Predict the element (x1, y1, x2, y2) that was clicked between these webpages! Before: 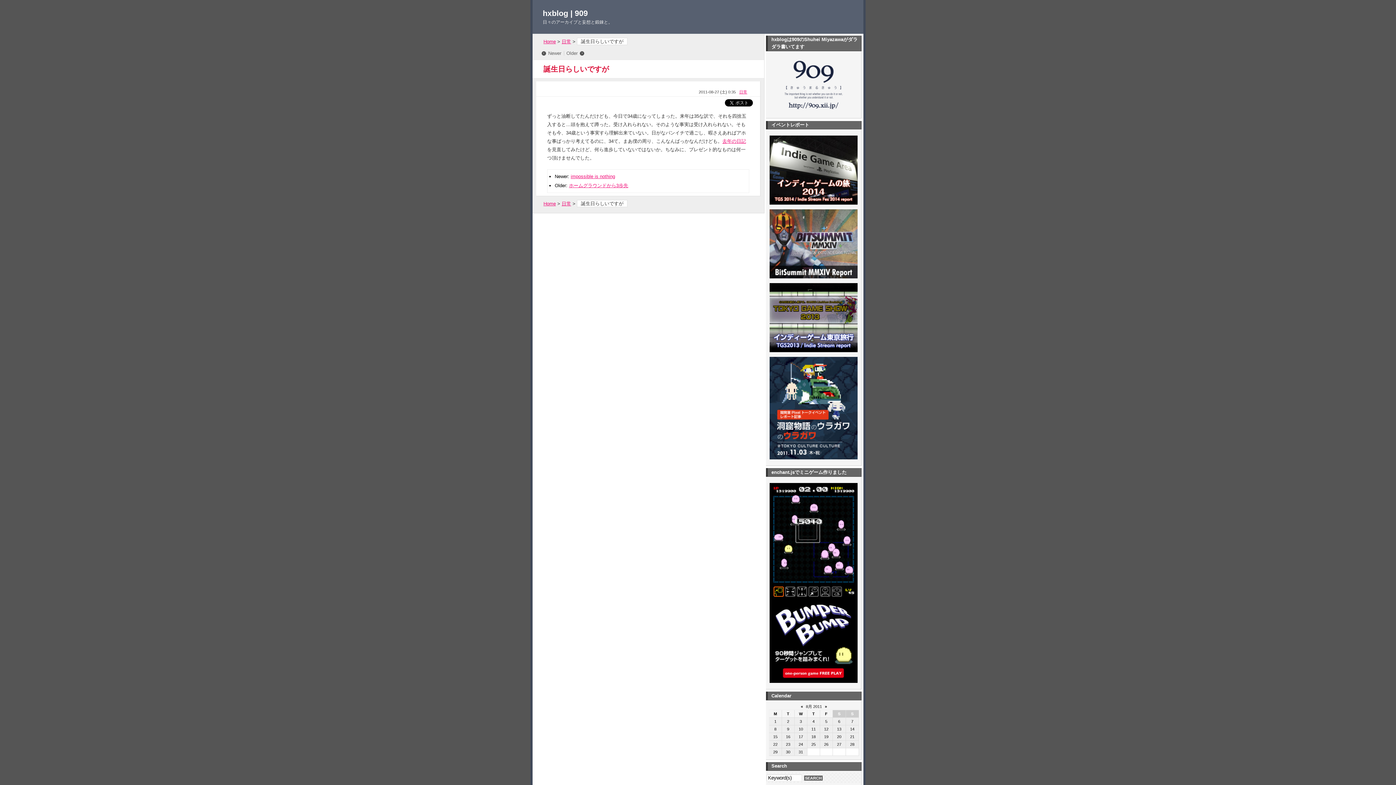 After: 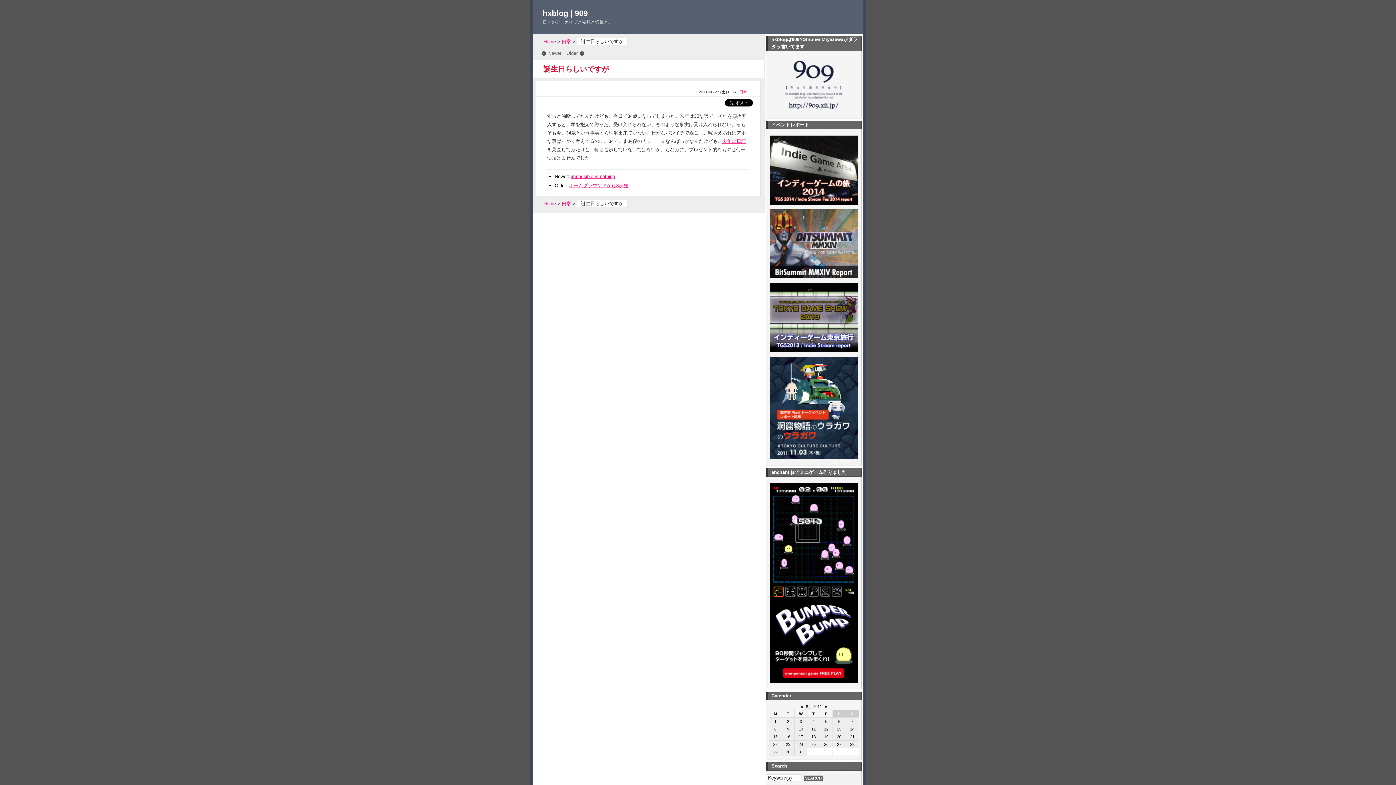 Action: bbox: (769, 677, 857, 682)